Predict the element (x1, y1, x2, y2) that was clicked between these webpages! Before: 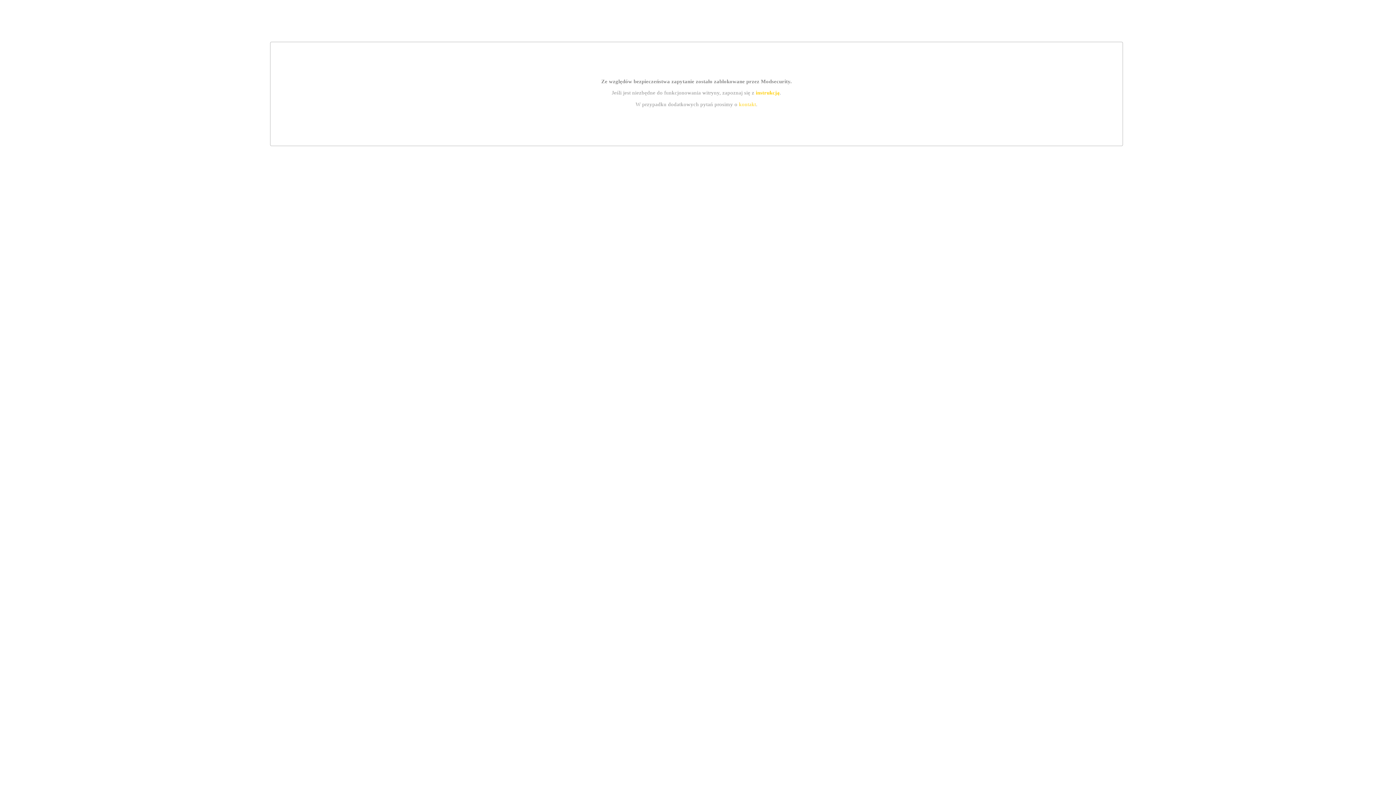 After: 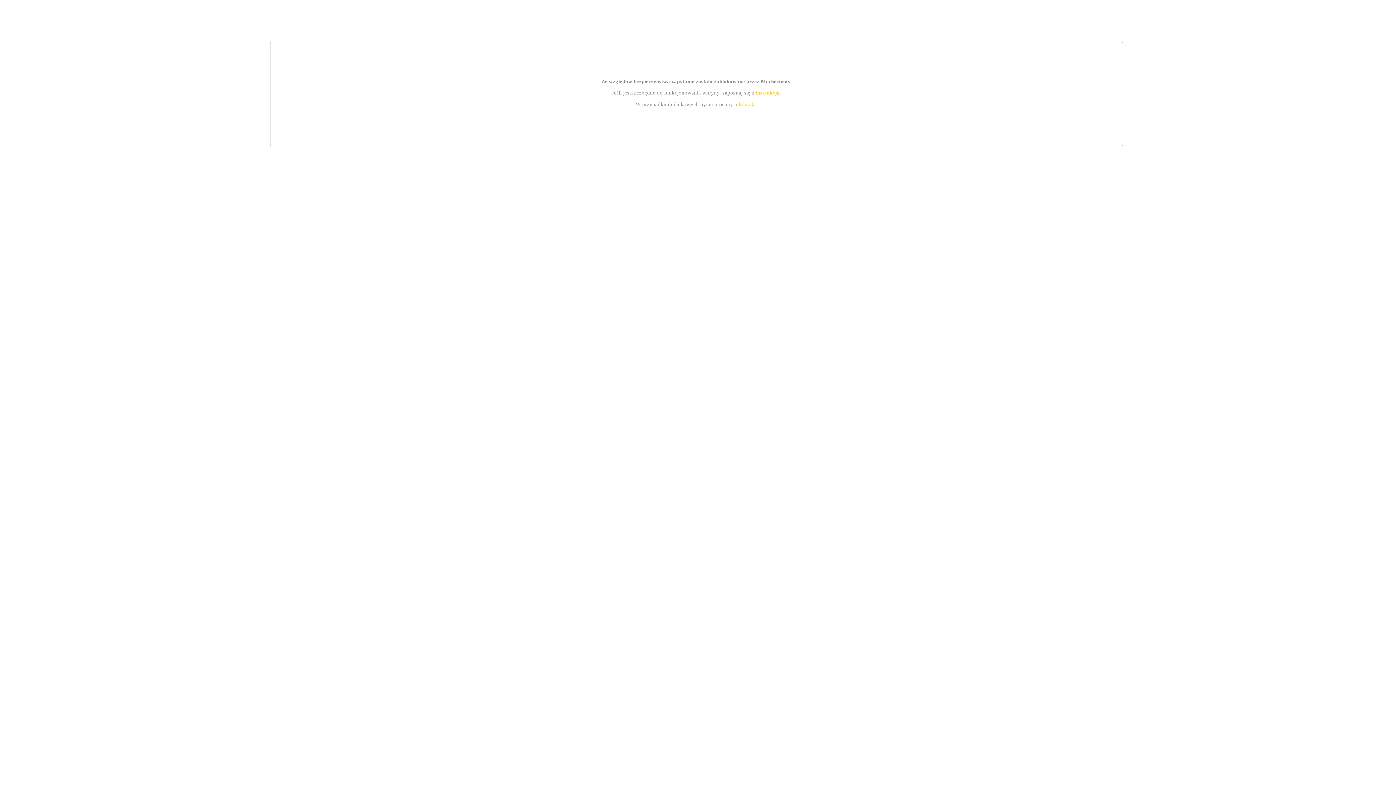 Action: bbox: (755, 89, 779, 95) label: instrukcją